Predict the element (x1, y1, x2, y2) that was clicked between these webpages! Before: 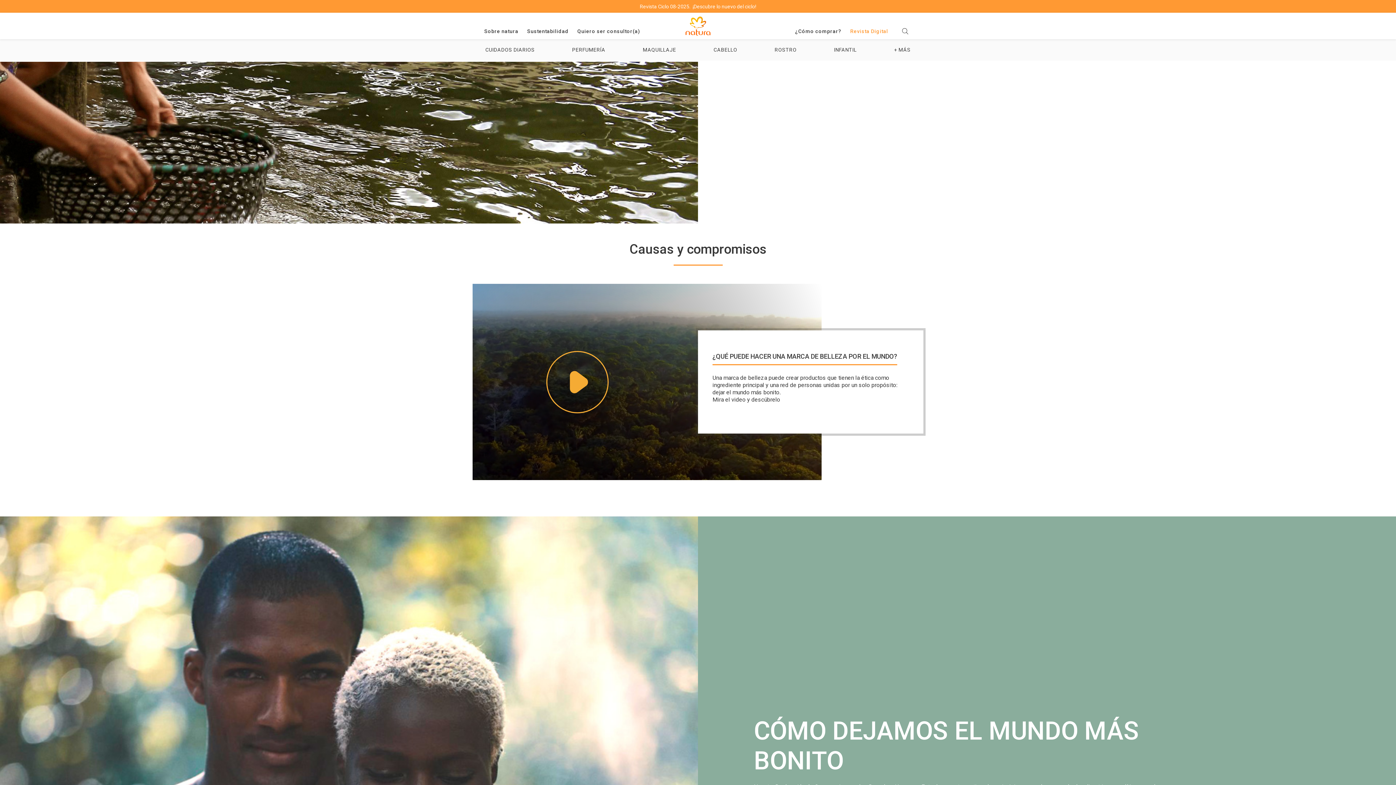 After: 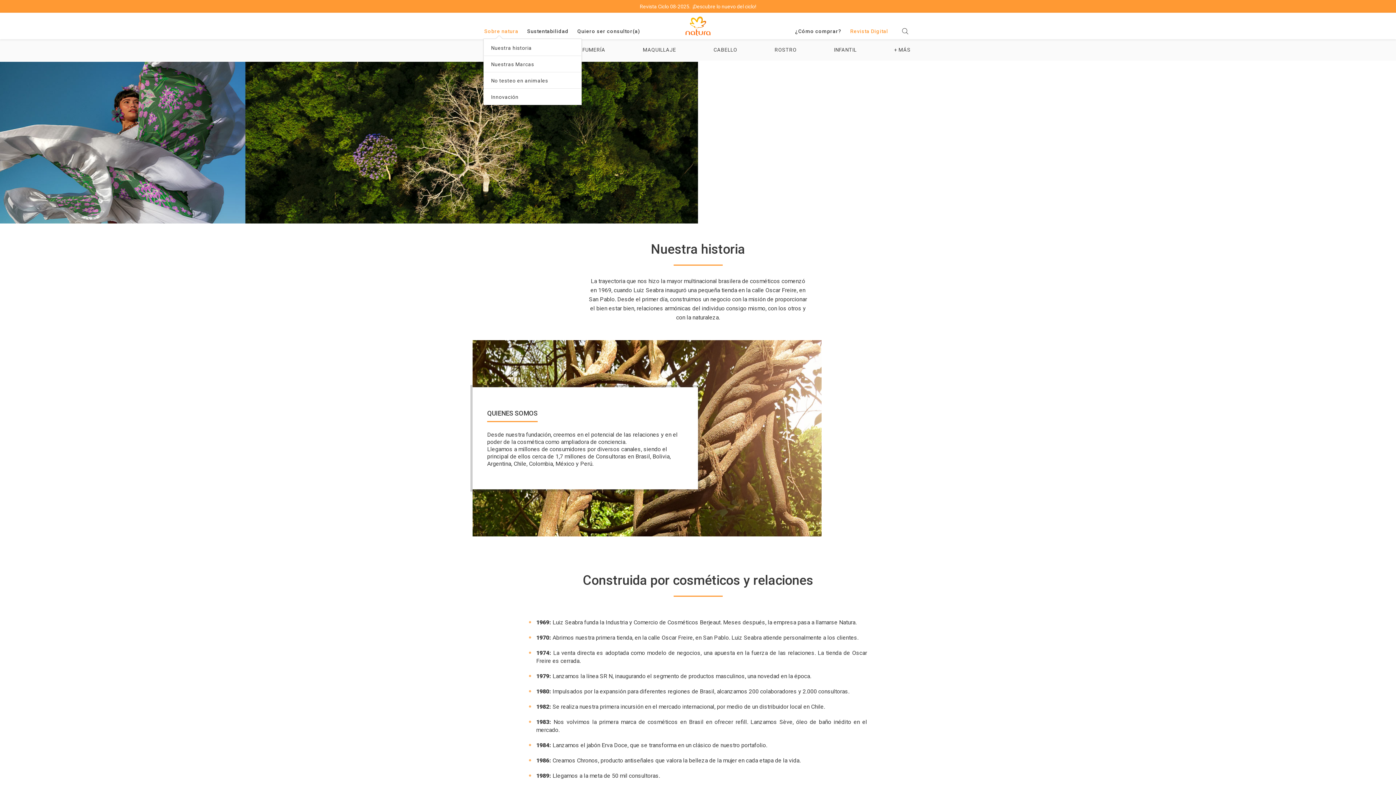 Action: bbox: (480, 23, 522, 39) label: Sobre natura